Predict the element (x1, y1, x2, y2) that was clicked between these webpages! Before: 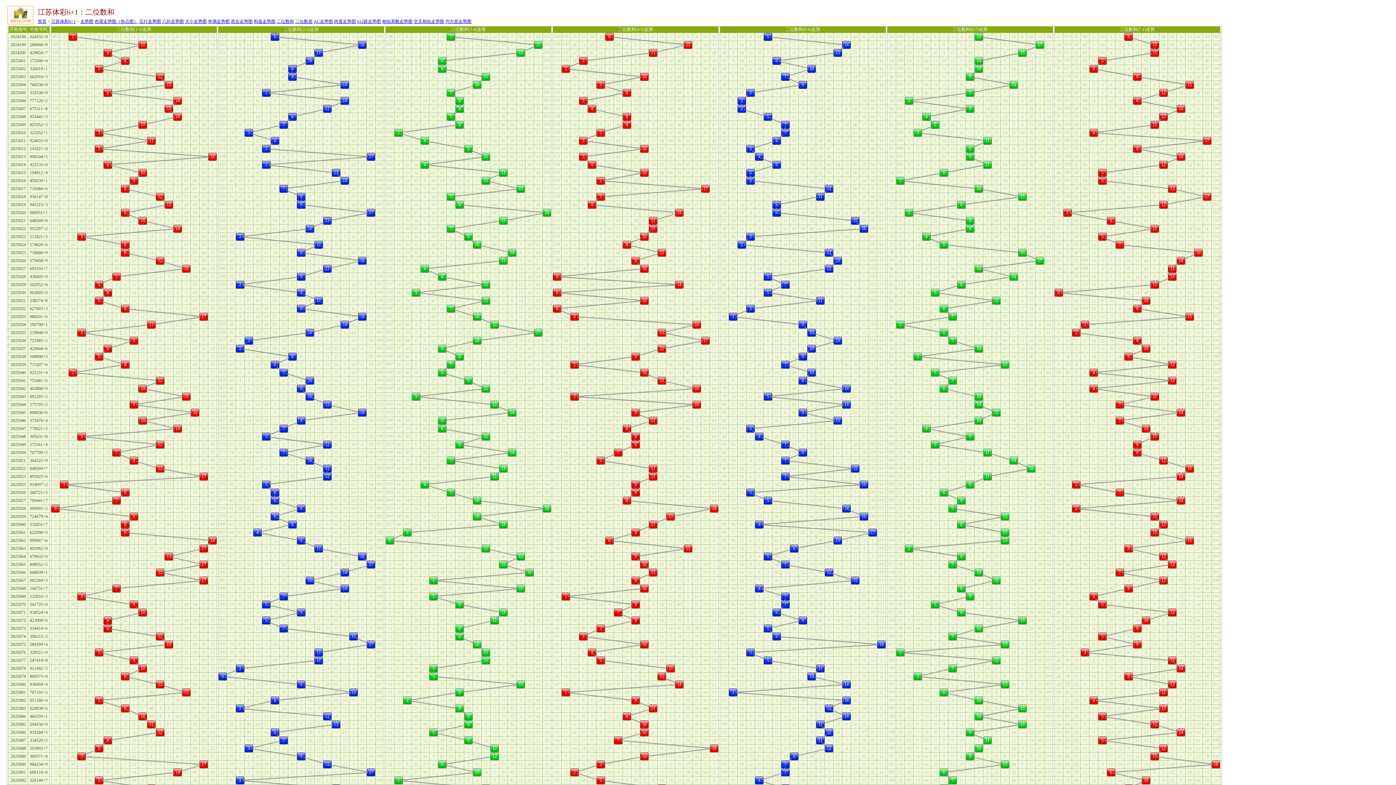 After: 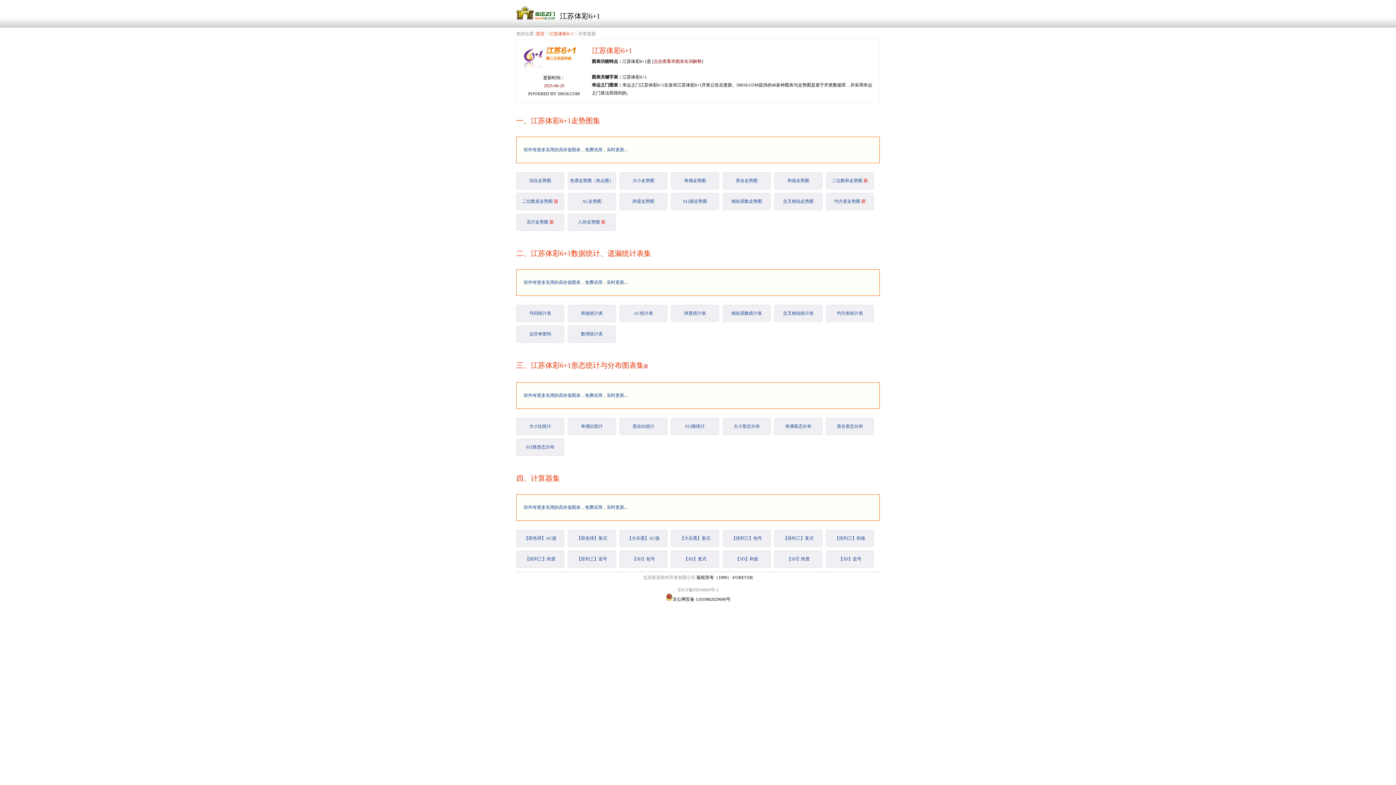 Action: bbox: (51, 18, 75, 24) label: 江苏体彩6+1